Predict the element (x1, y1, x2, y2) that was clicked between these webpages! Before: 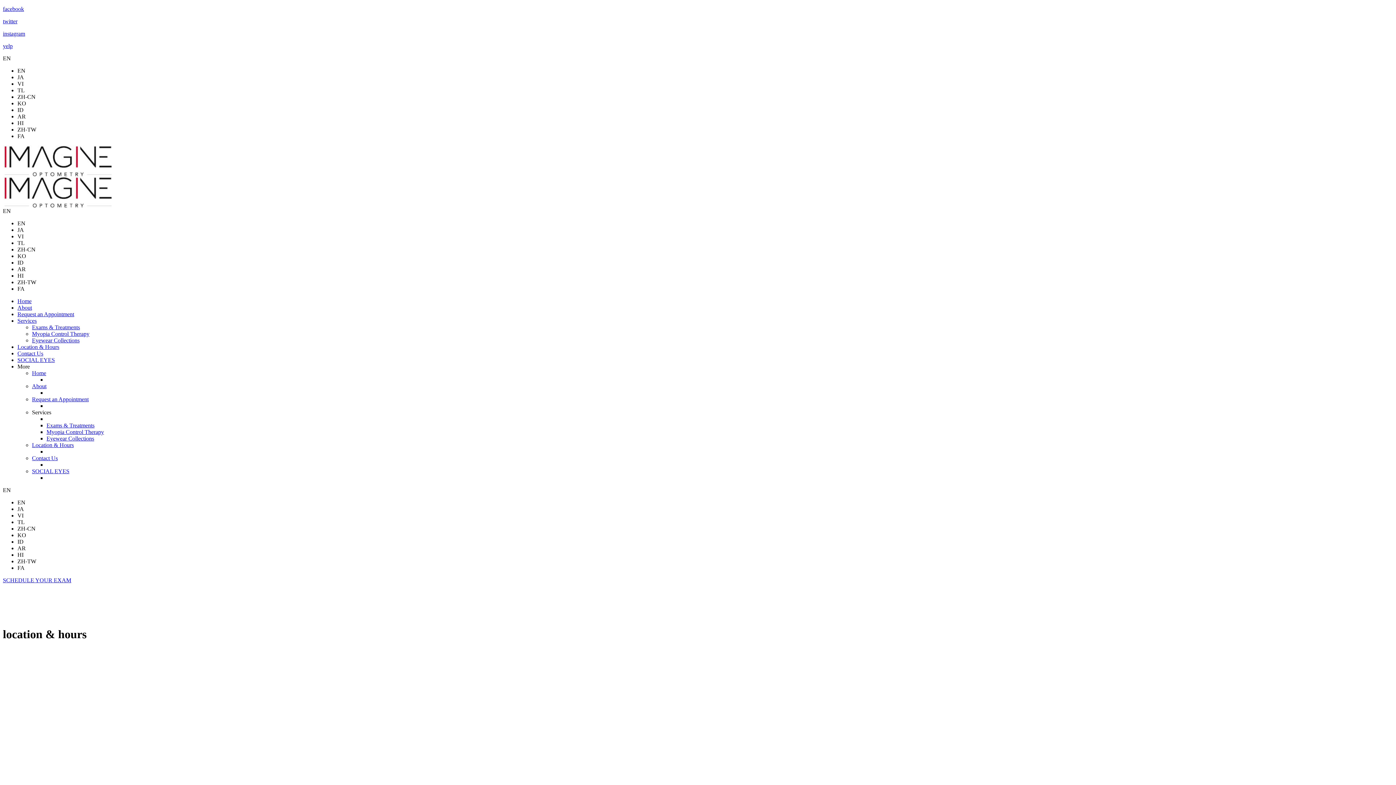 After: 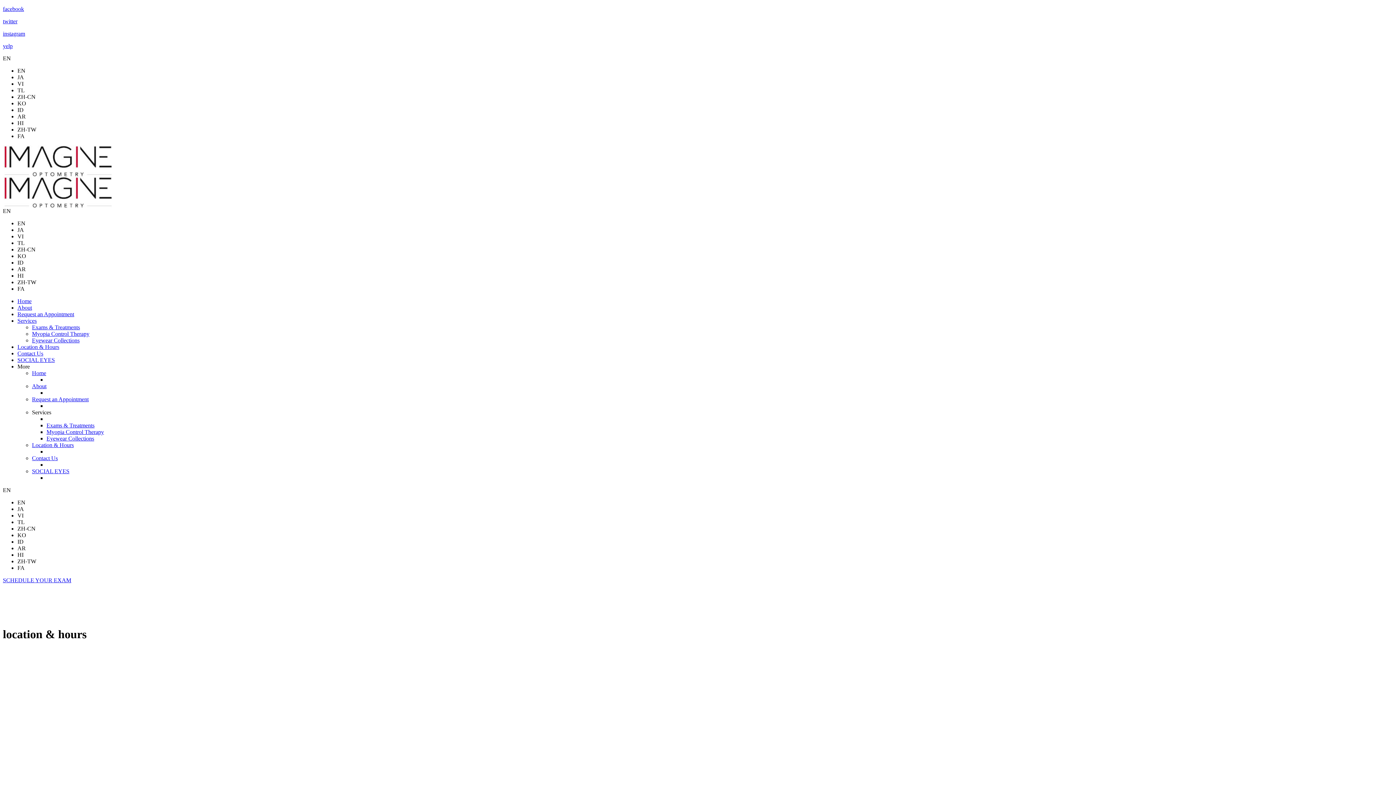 Action: label: EN bbox: (17, 499, 25, 505)